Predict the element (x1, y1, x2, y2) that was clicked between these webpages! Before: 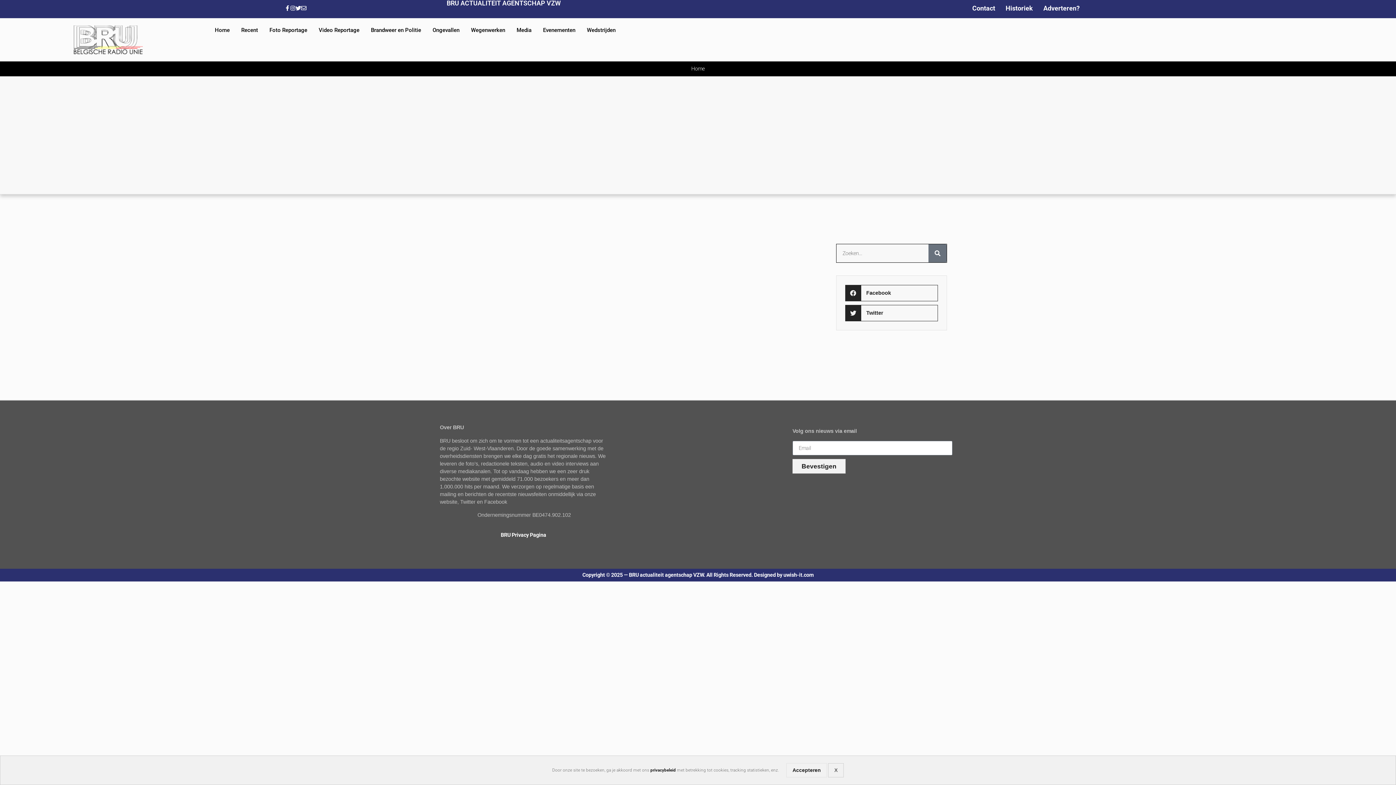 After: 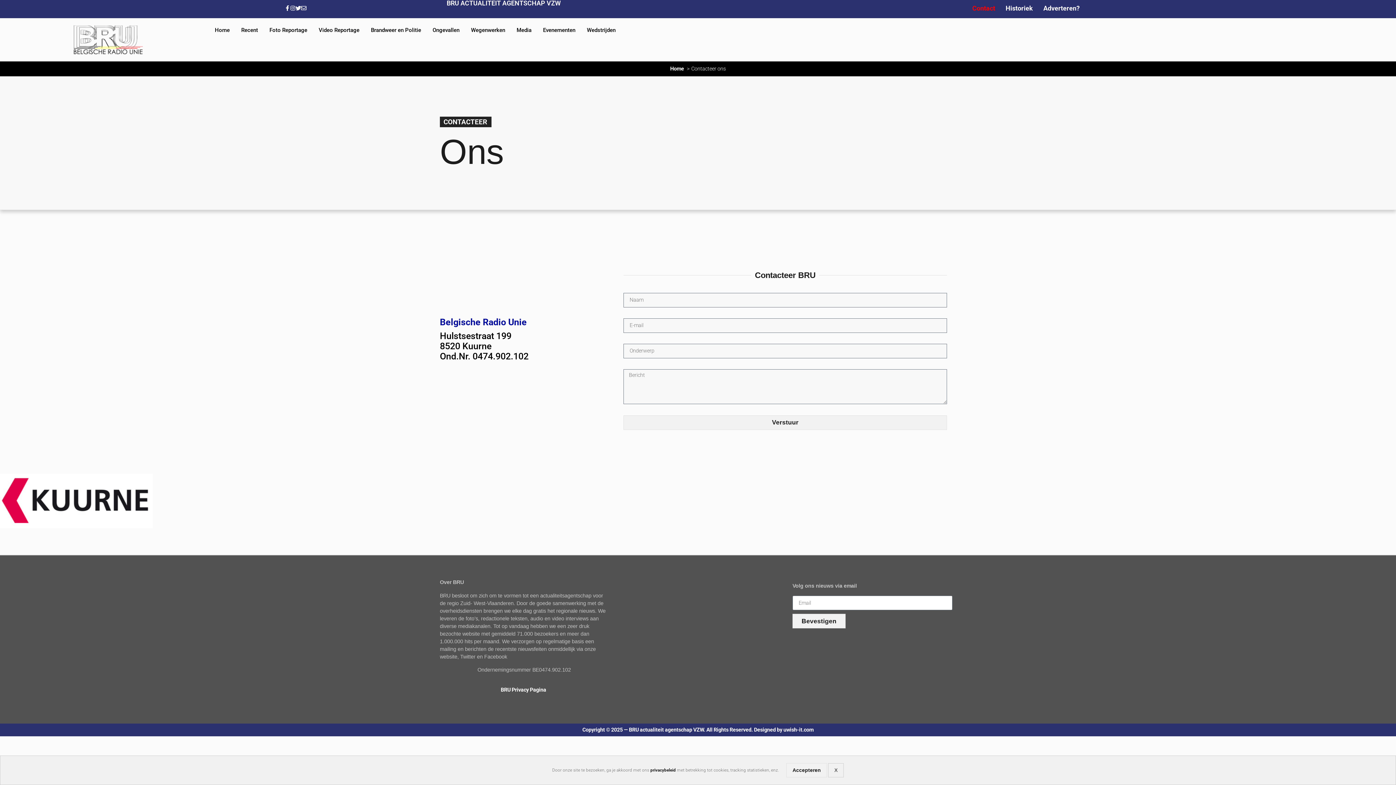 Action: bbox: (967, 0, 1000, 16) label: Contact